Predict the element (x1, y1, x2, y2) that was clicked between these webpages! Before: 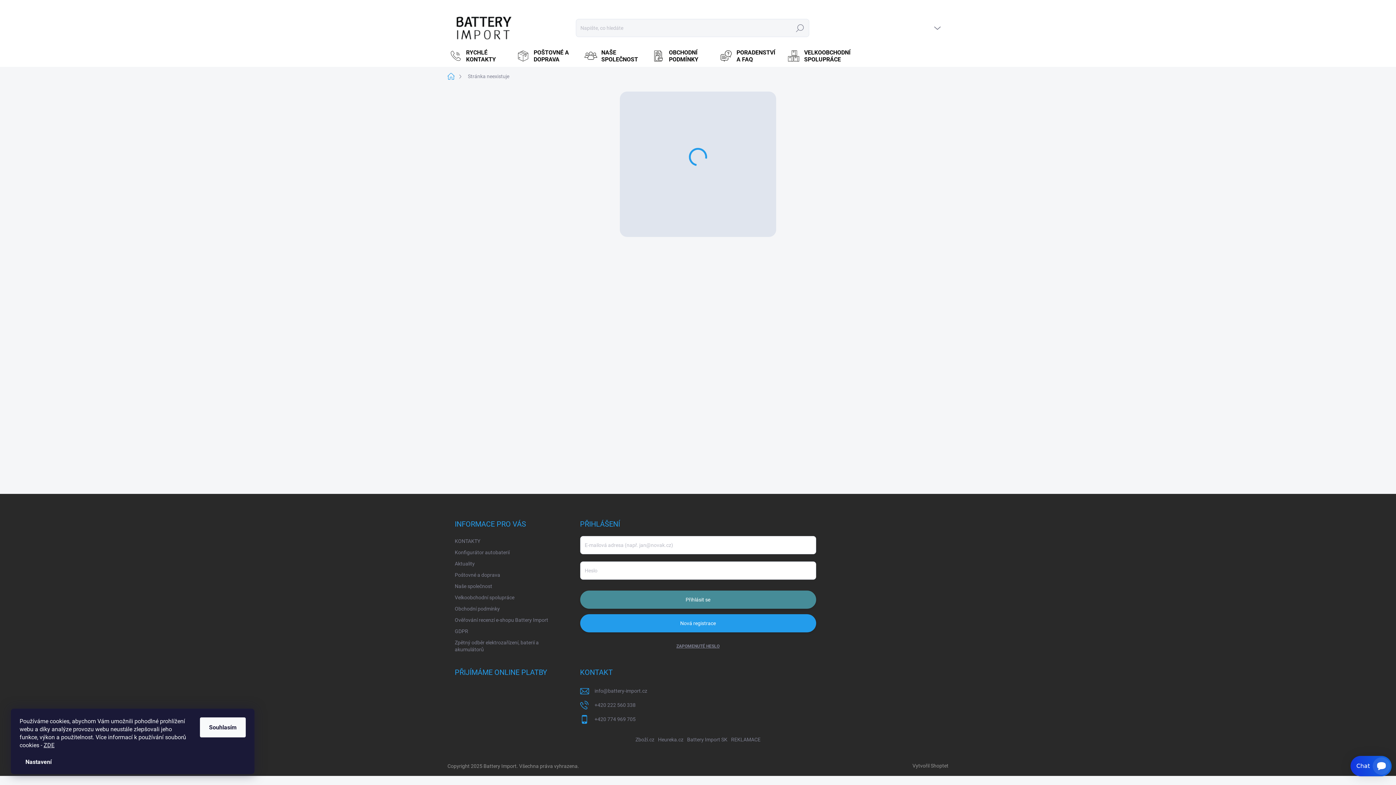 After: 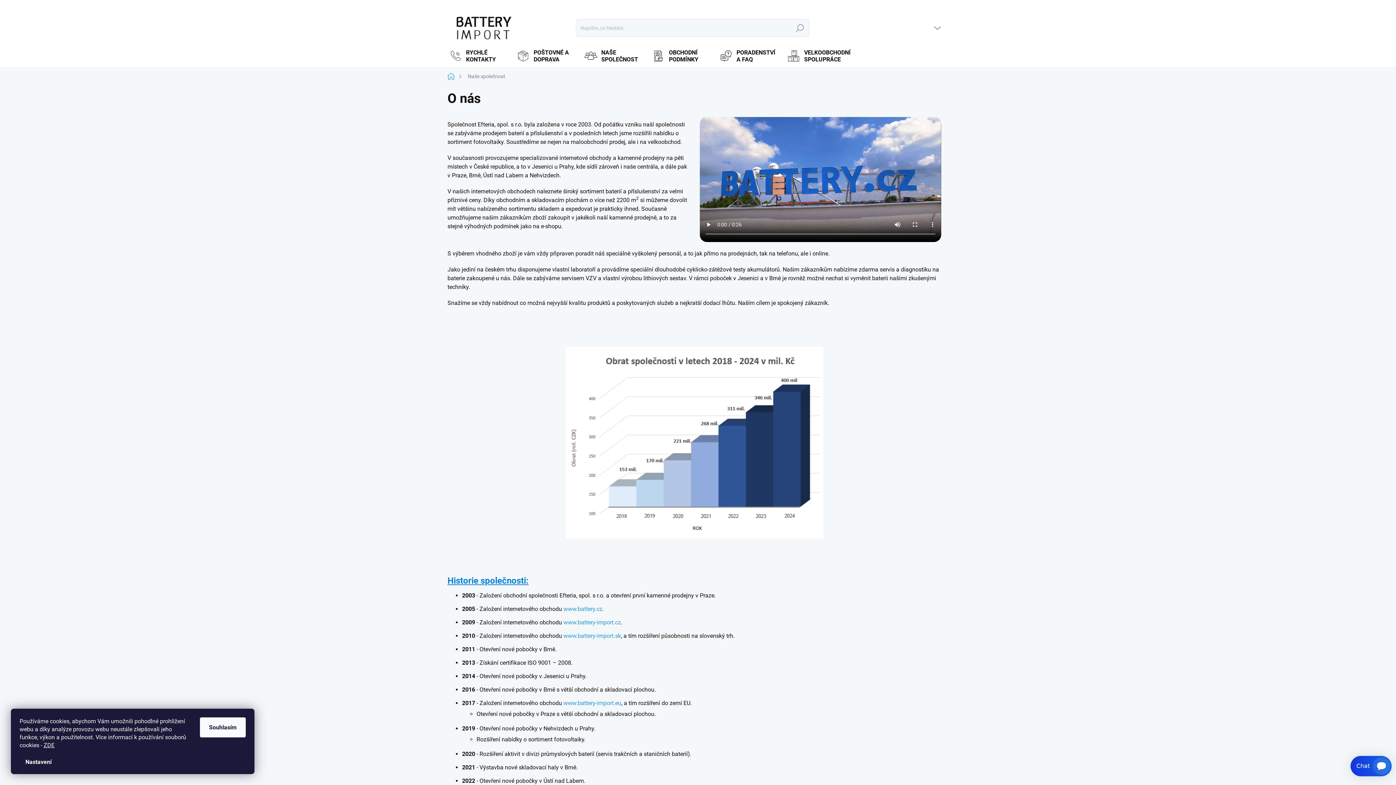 Action: bbox: (579, 45, 646, 66) label: NAŠE SPOLEČNOST